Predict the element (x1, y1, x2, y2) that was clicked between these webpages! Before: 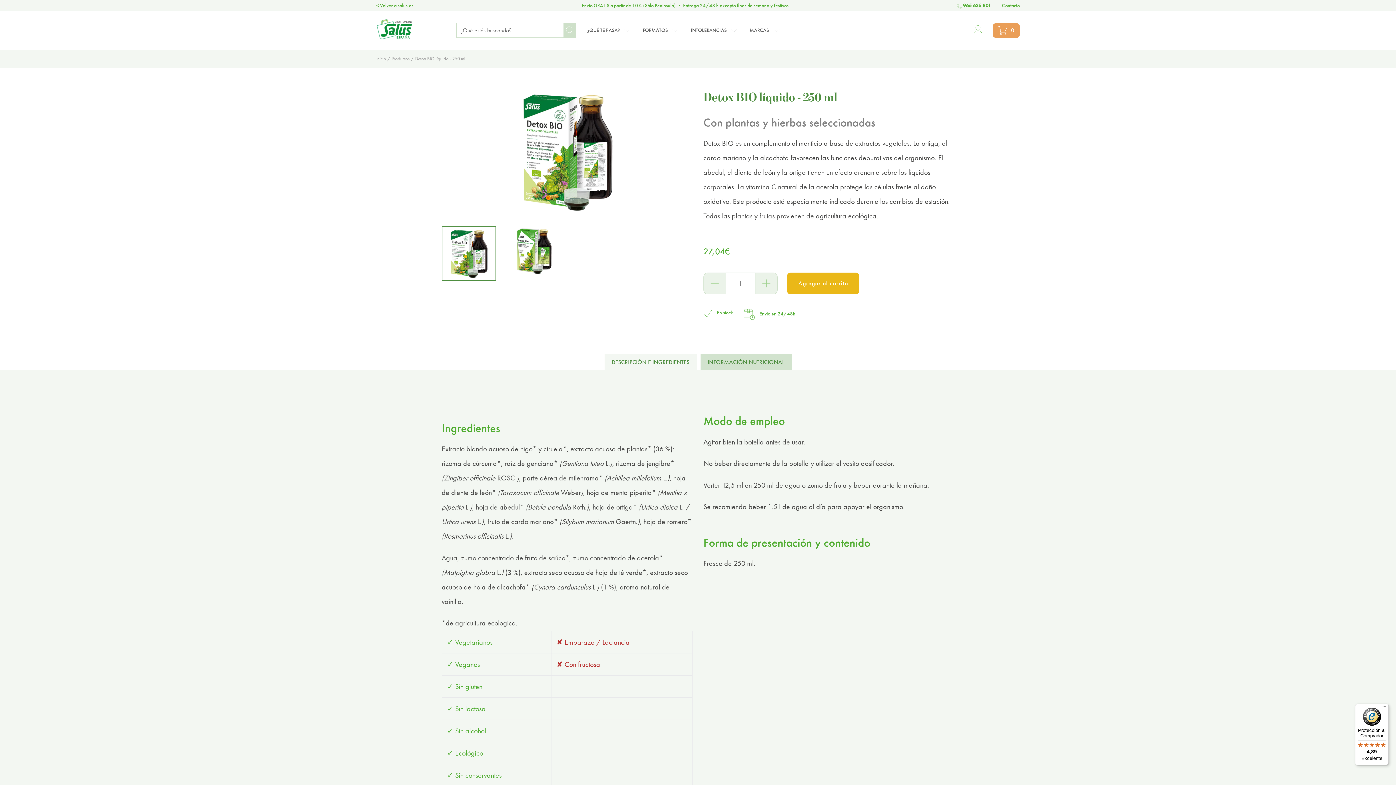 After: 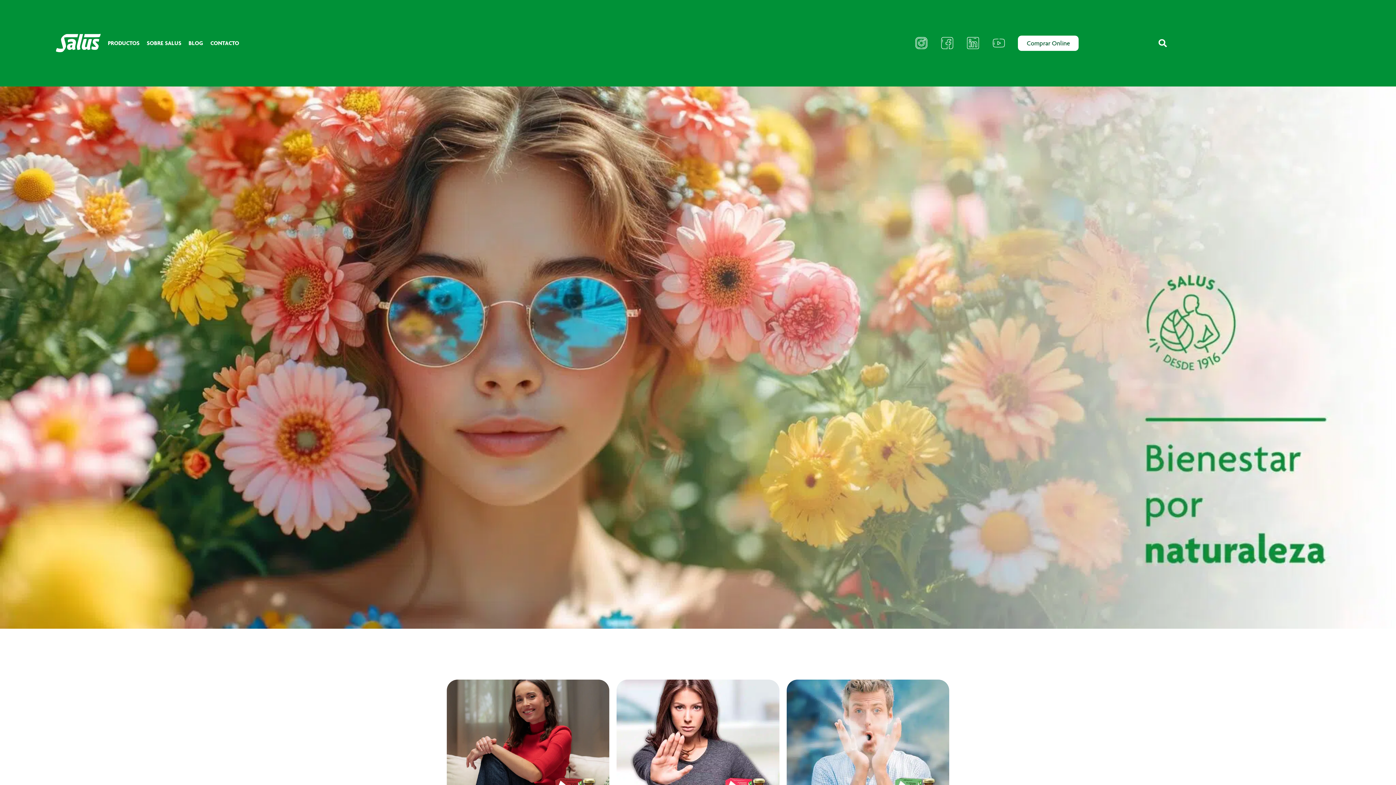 Action: label: < Volver a salus.es bbox: (376, 2, 413, 8)